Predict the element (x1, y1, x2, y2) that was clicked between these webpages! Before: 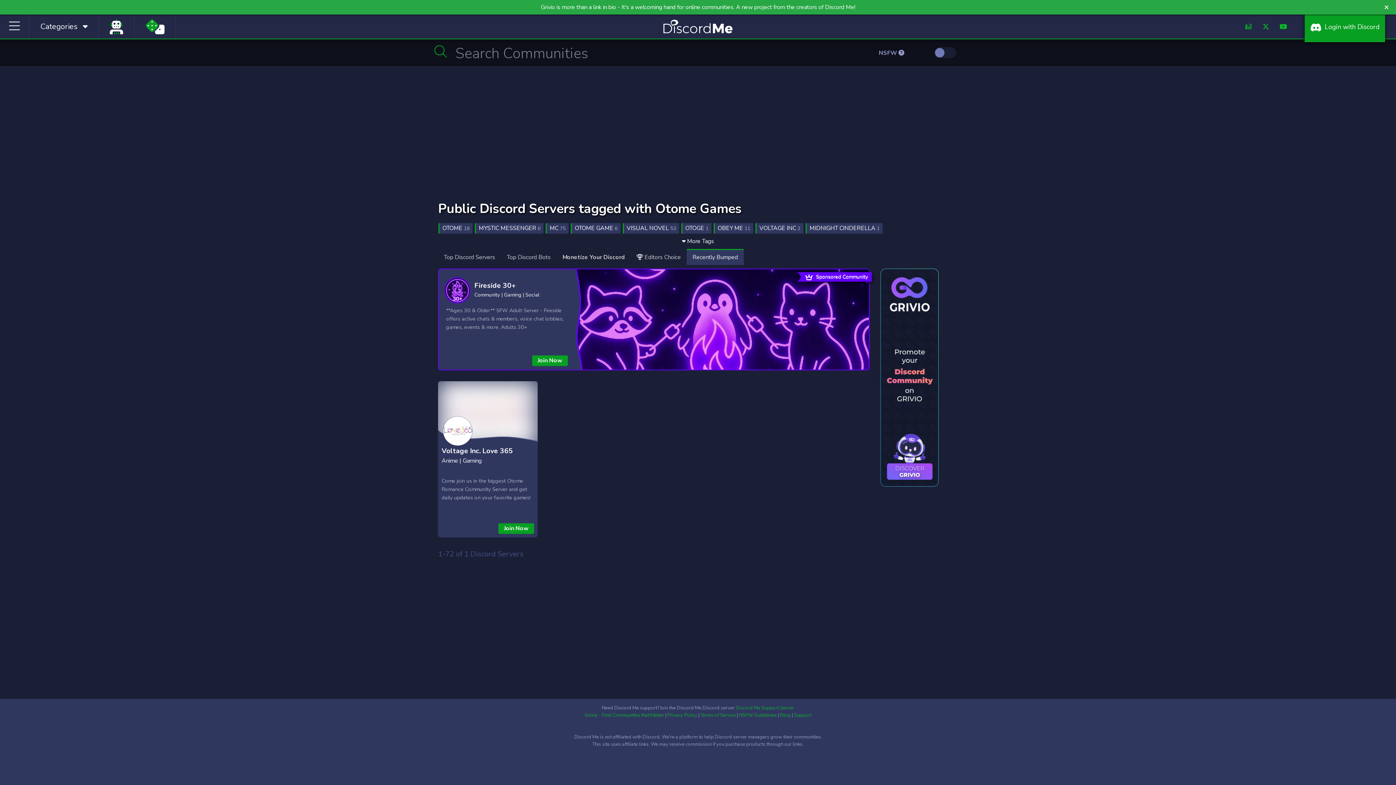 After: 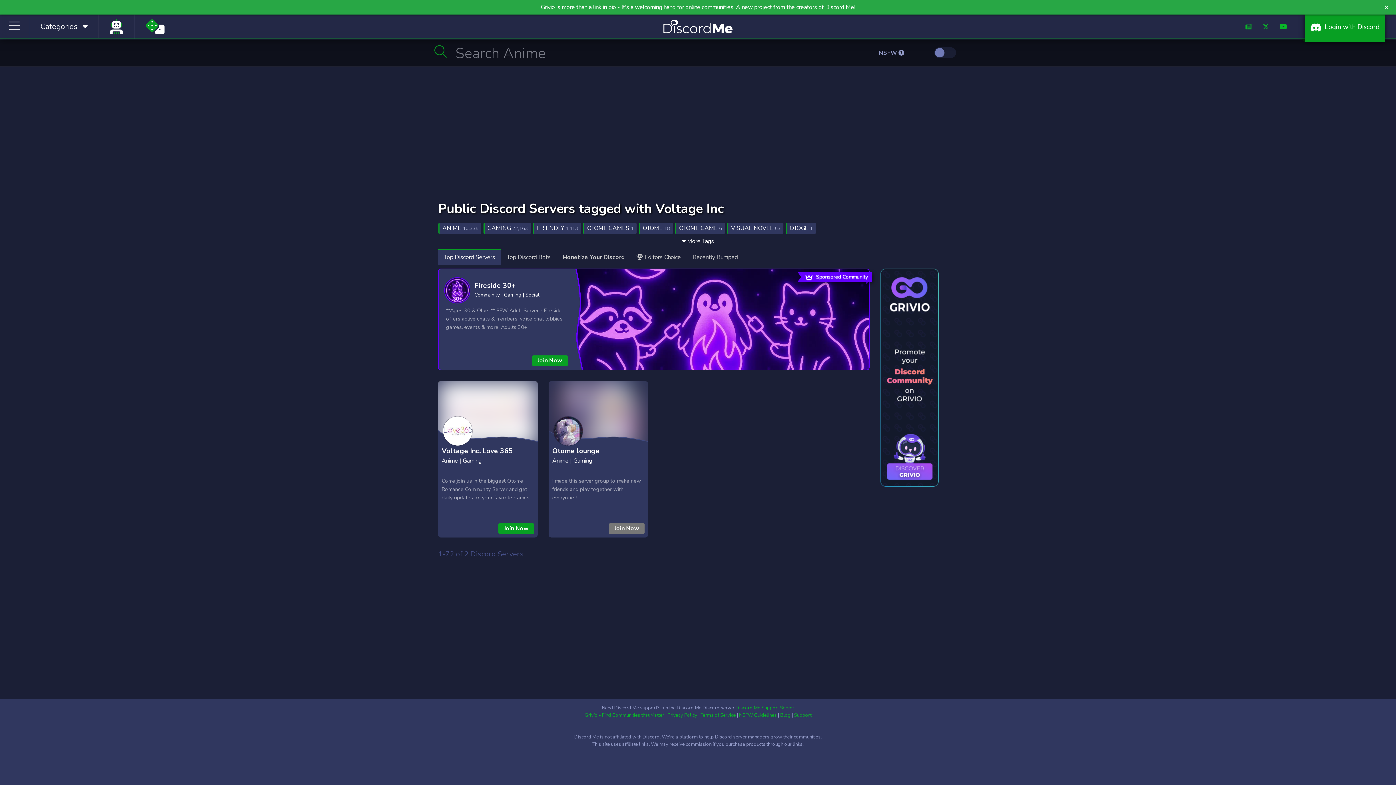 Action: label: VOLTAGE INC 2 bbox: (755, 223, 803, 233)